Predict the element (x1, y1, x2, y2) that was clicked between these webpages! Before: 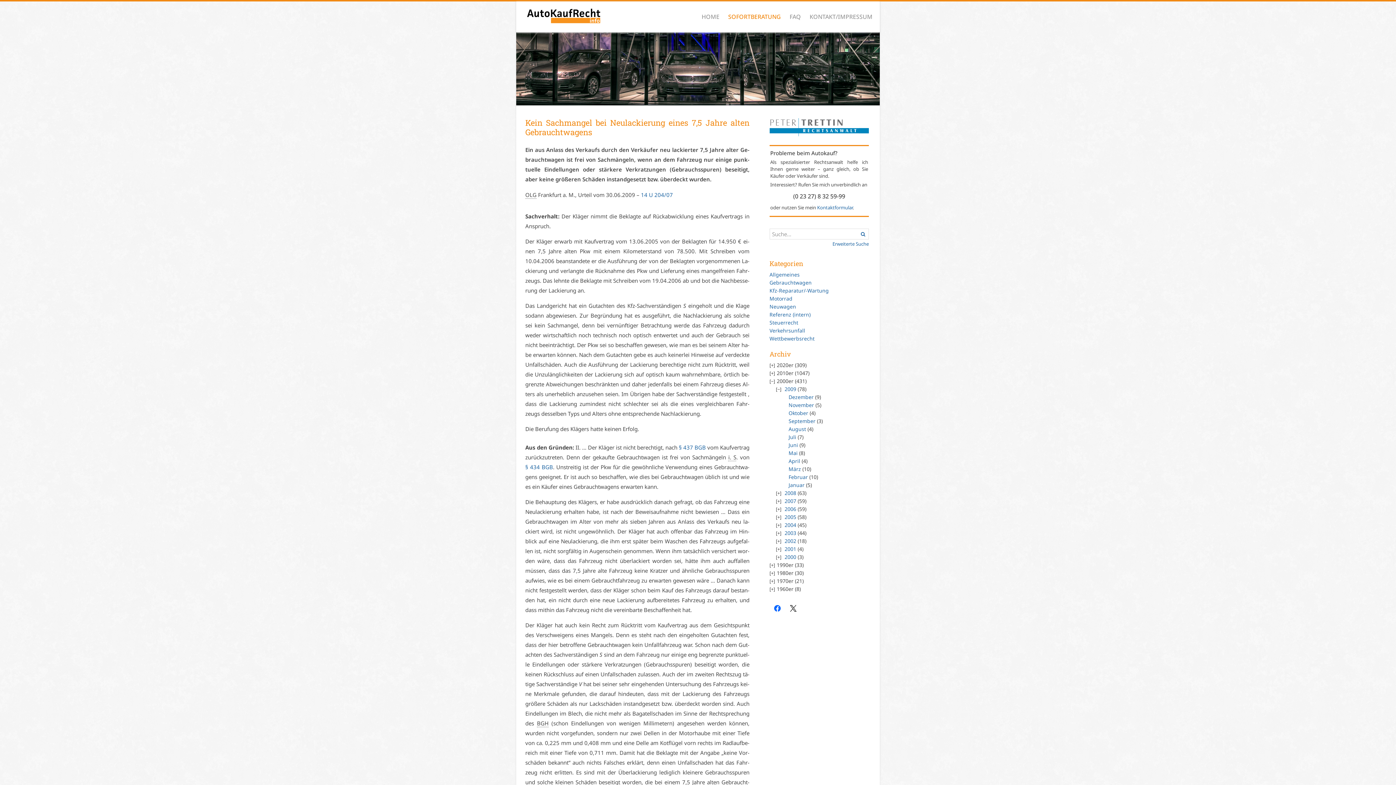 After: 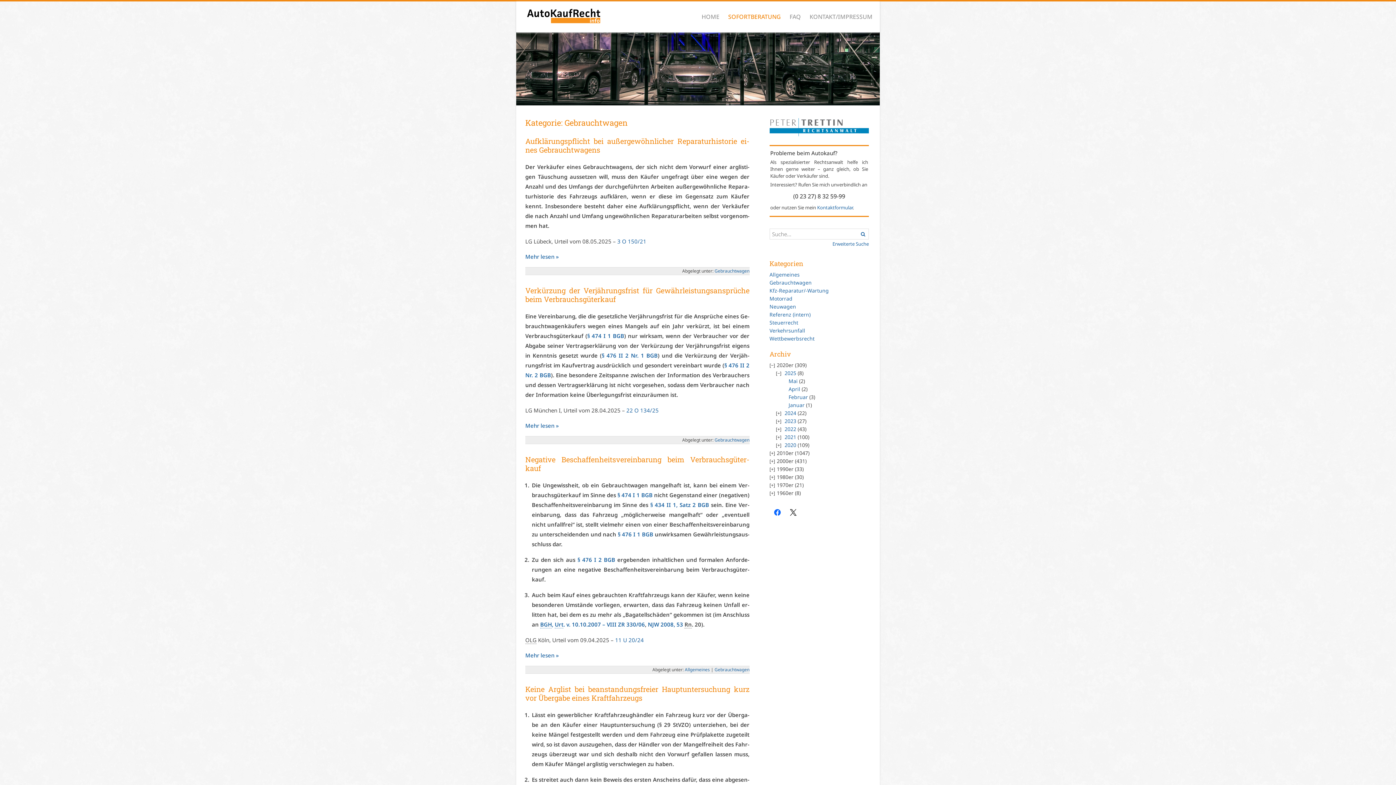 Action: bbox: (769, 279, 811, 286) label: Gebrauchtwagen